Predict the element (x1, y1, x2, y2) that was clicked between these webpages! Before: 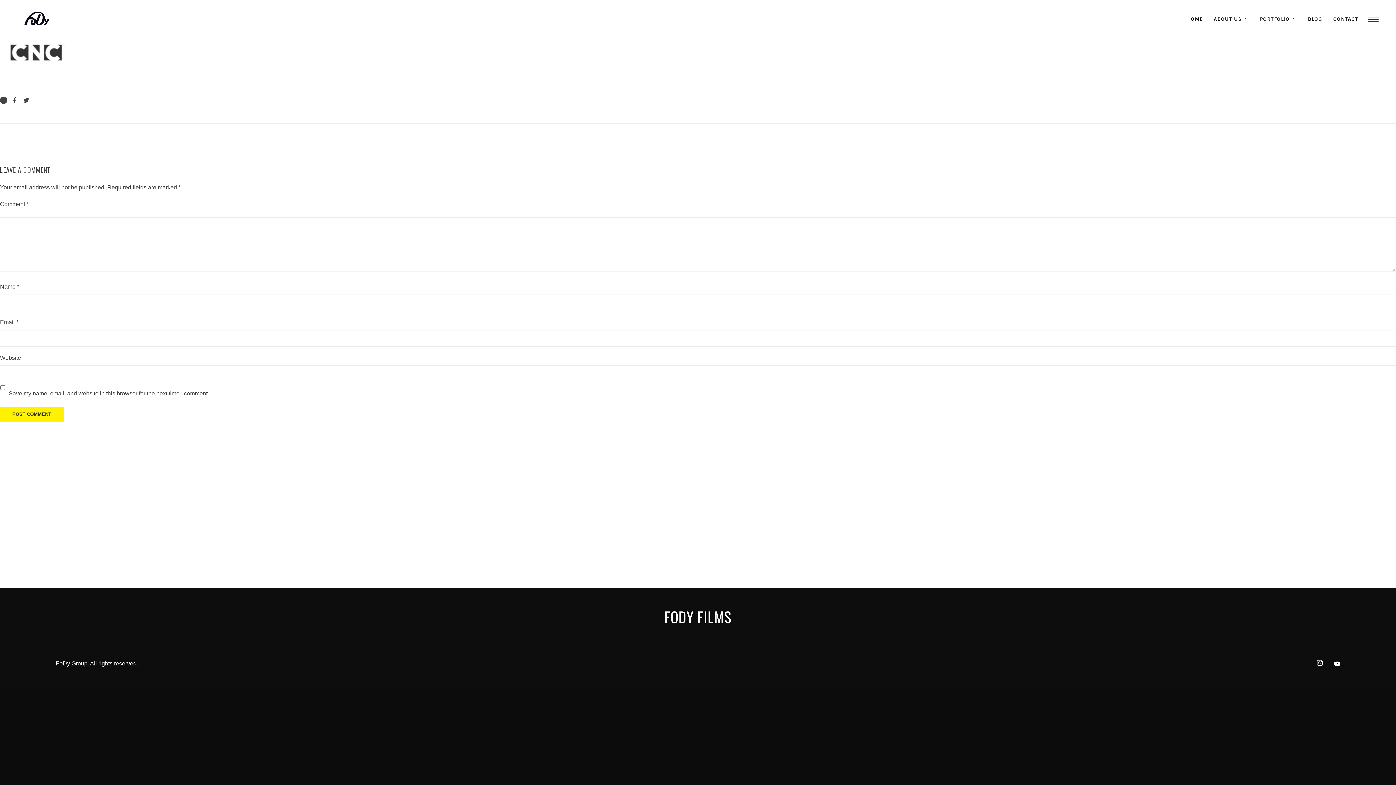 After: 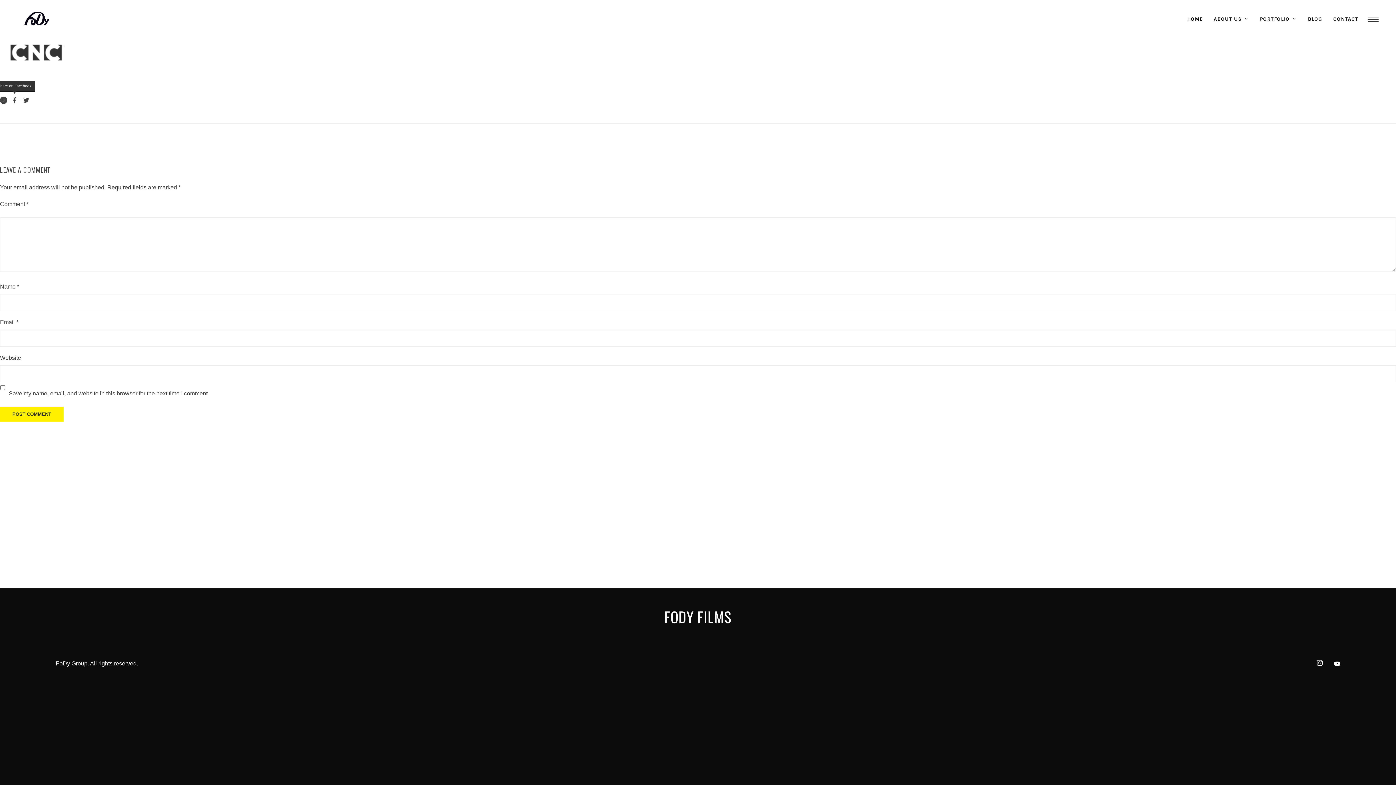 Action: bbox: (11, 97, 17, 103) label:  